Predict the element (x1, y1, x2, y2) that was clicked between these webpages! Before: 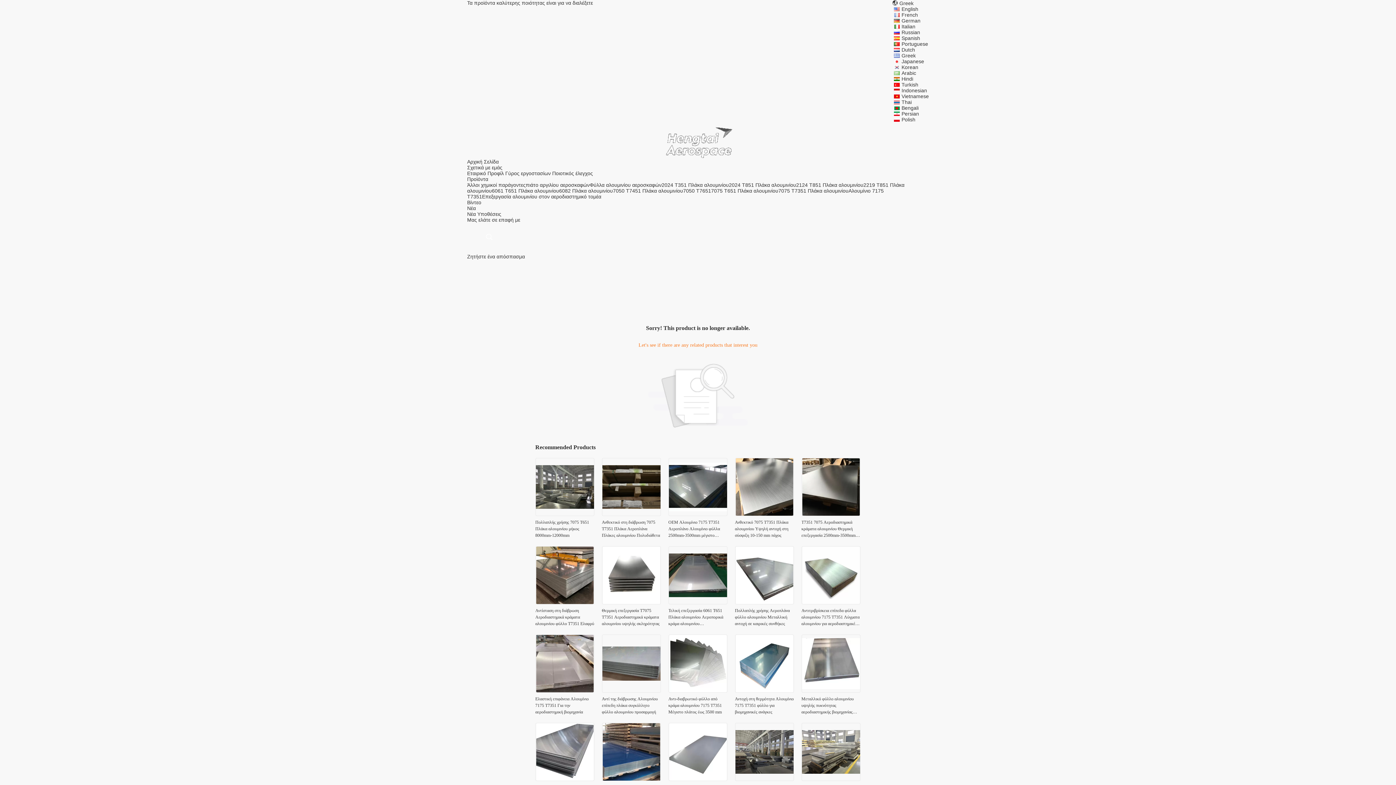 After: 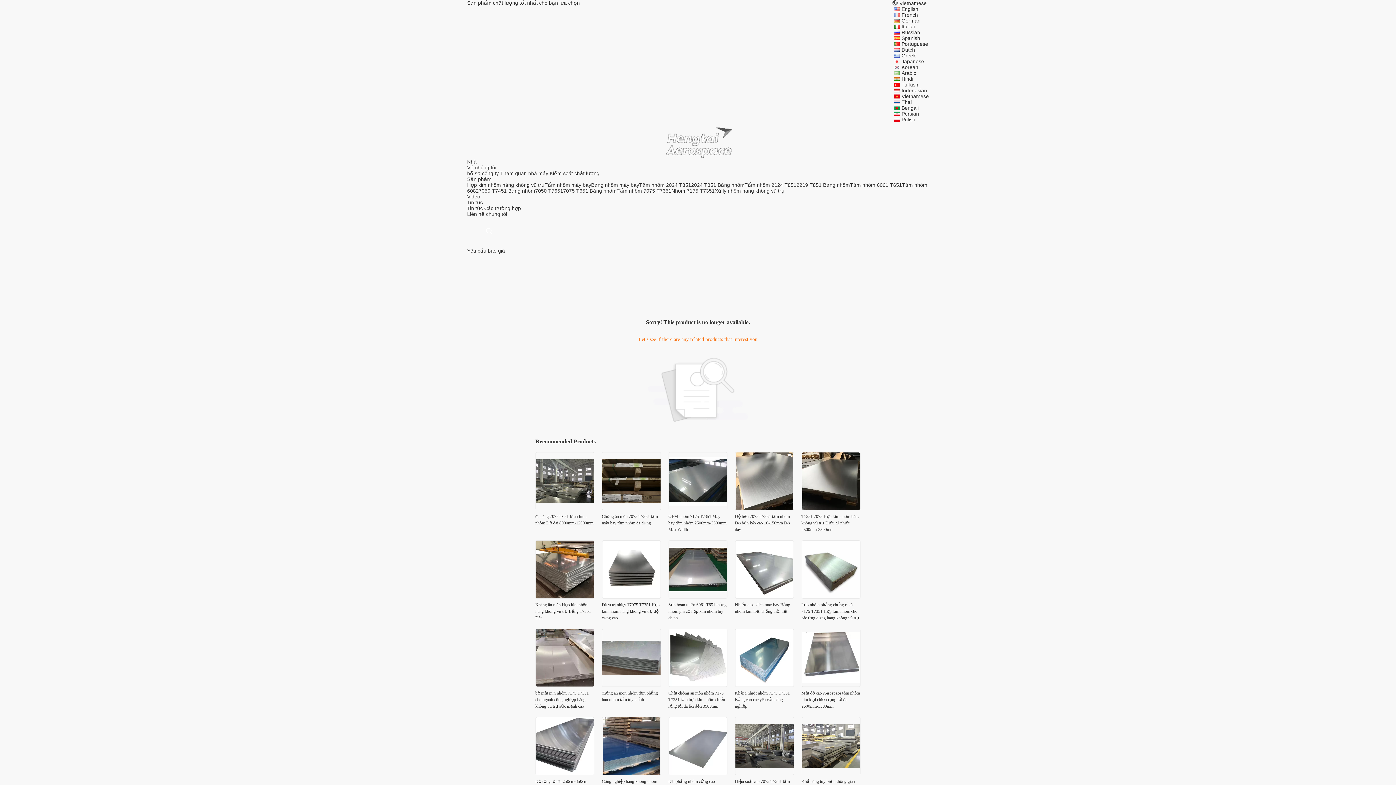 Action: label: Vietnamese bbox: (901, 93, 929, 99)